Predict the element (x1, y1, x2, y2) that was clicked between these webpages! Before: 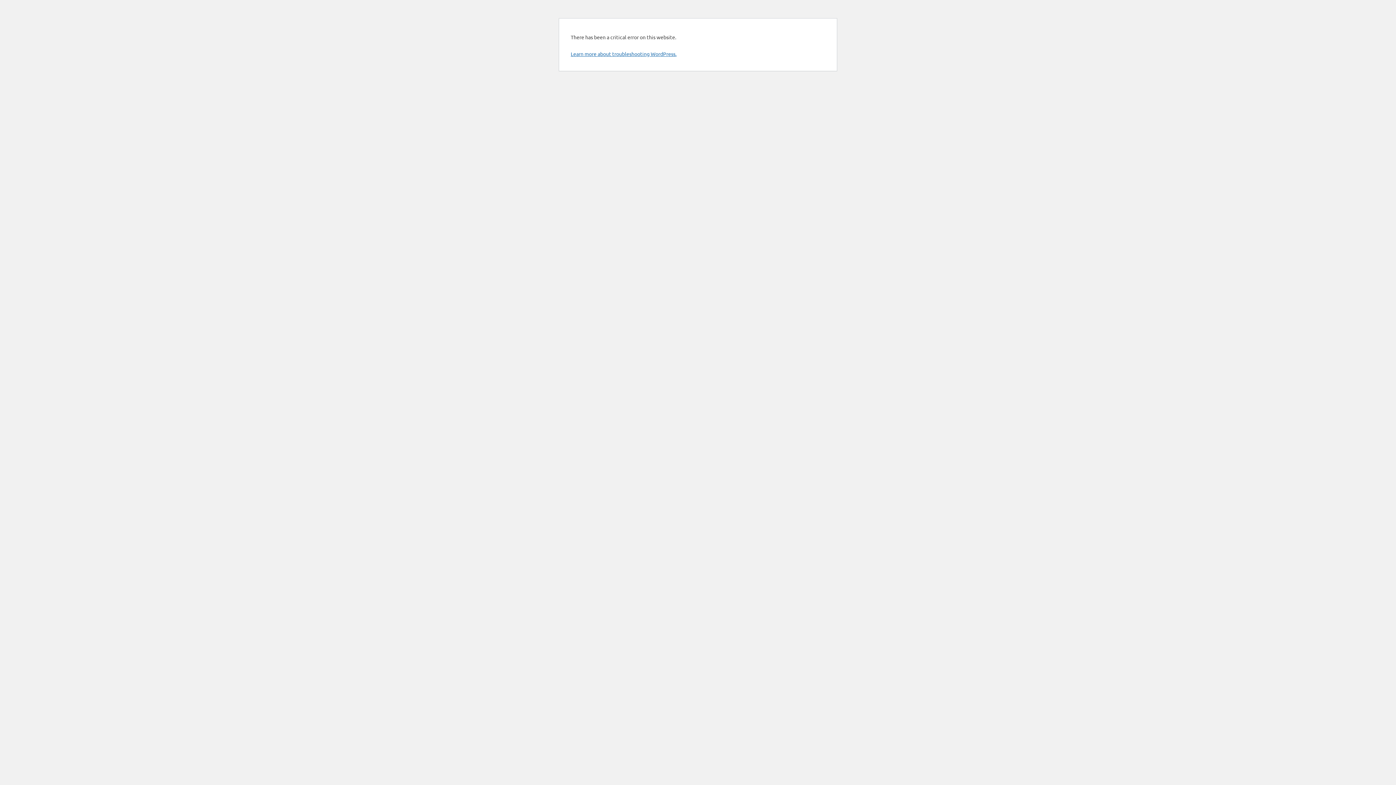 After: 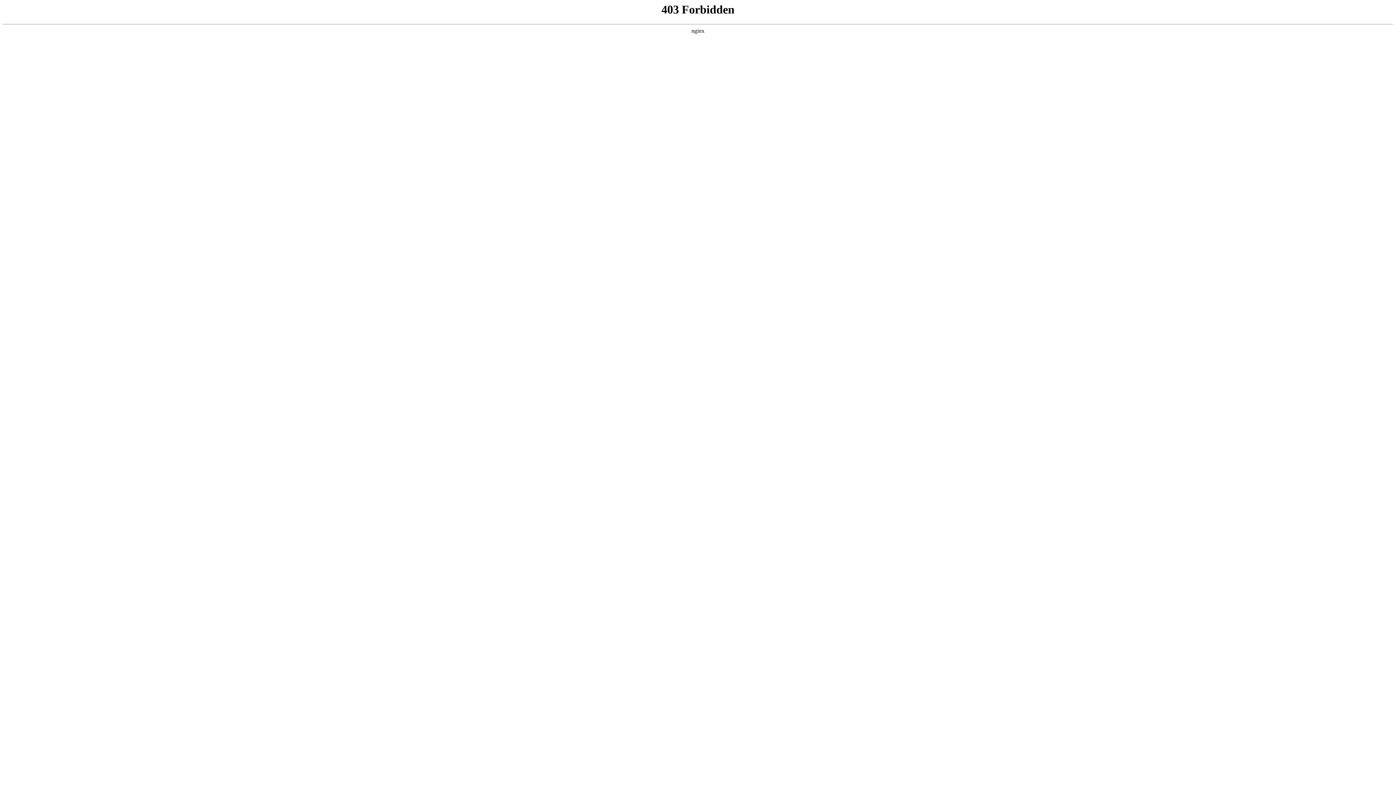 Action: label: Learn more about troubleshooting WordPress. bbox: (570, 50, 676, 57)